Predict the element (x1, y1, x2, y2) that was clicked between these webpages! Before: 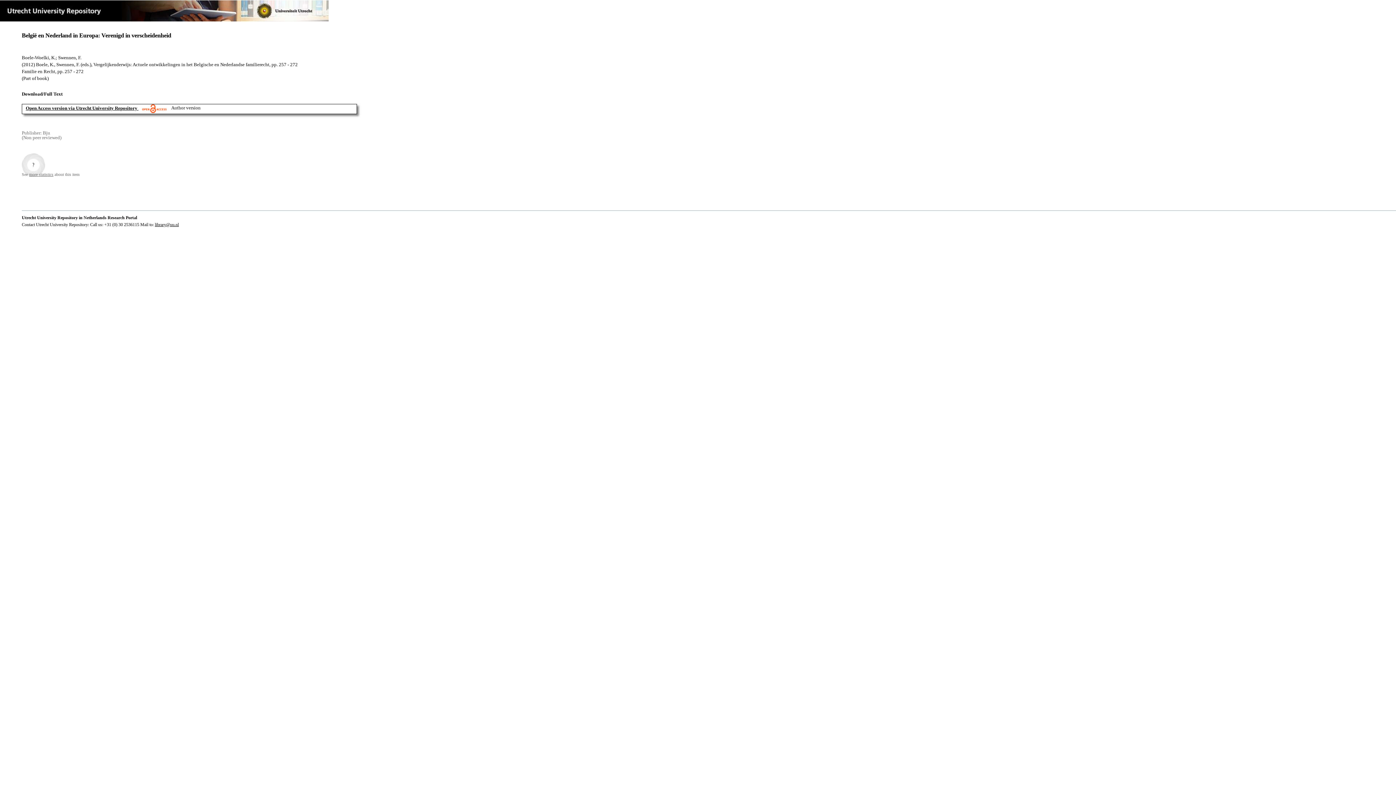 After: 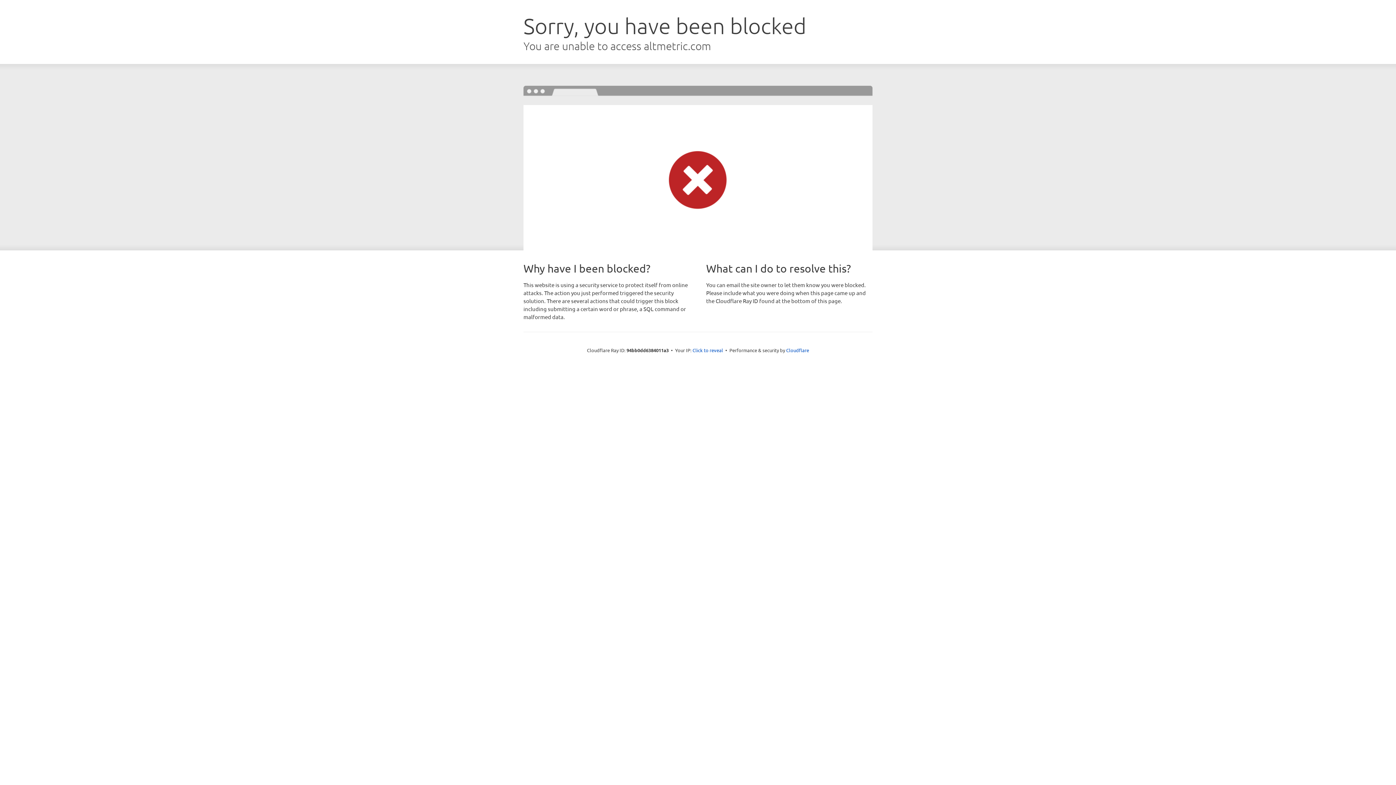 Action: bbox: (21, 153, 45, 176)